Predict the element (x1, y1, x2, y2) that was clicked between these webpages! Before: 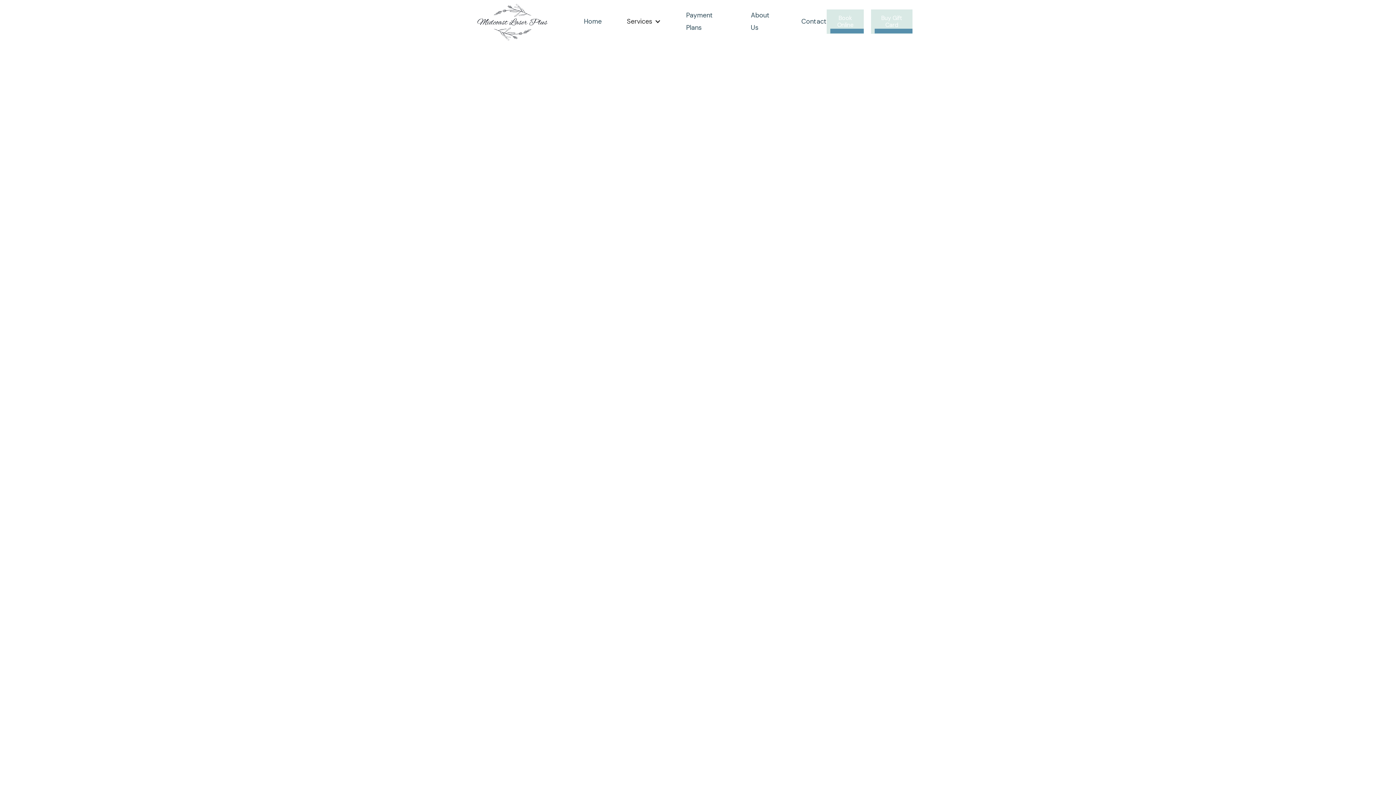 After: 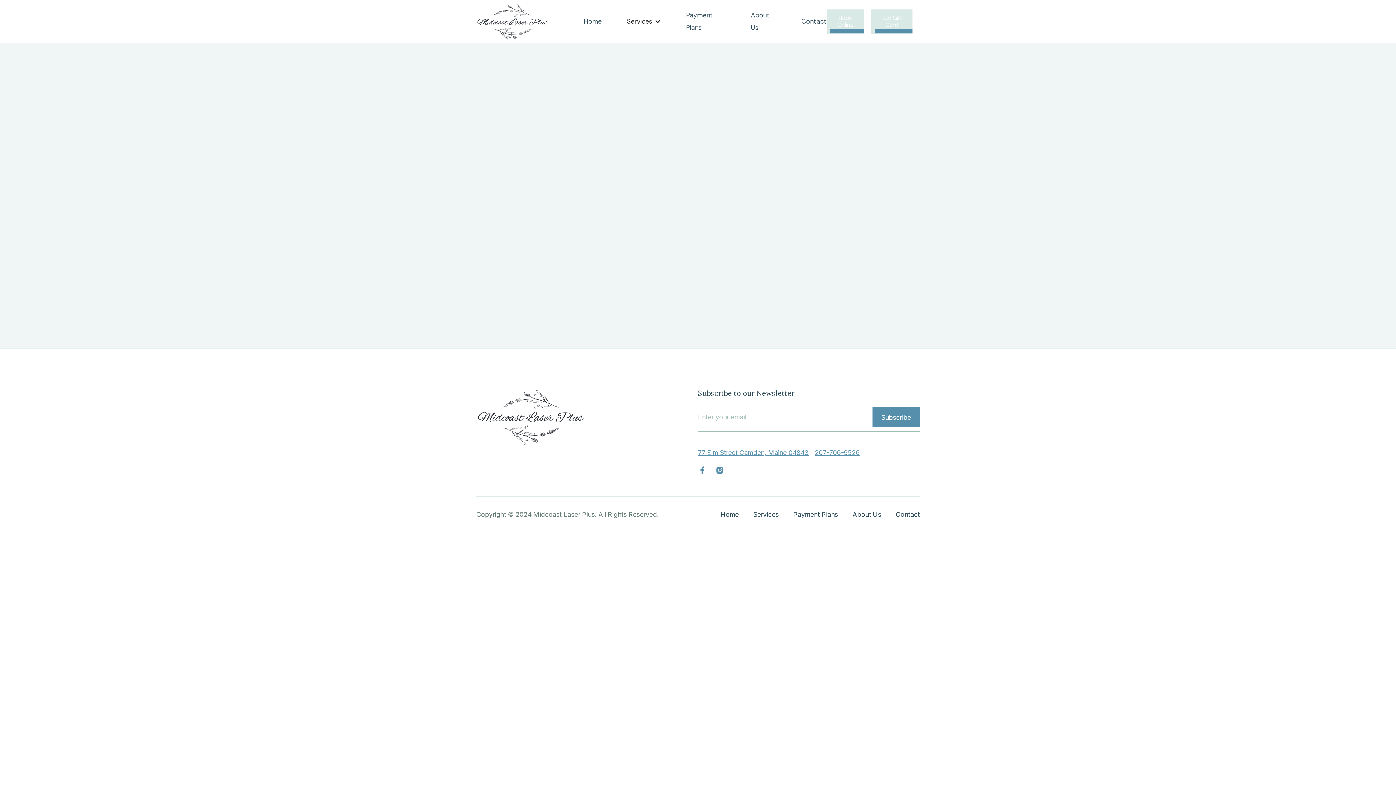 Action: bbox: (801, 17, 826, 25) label: Contact